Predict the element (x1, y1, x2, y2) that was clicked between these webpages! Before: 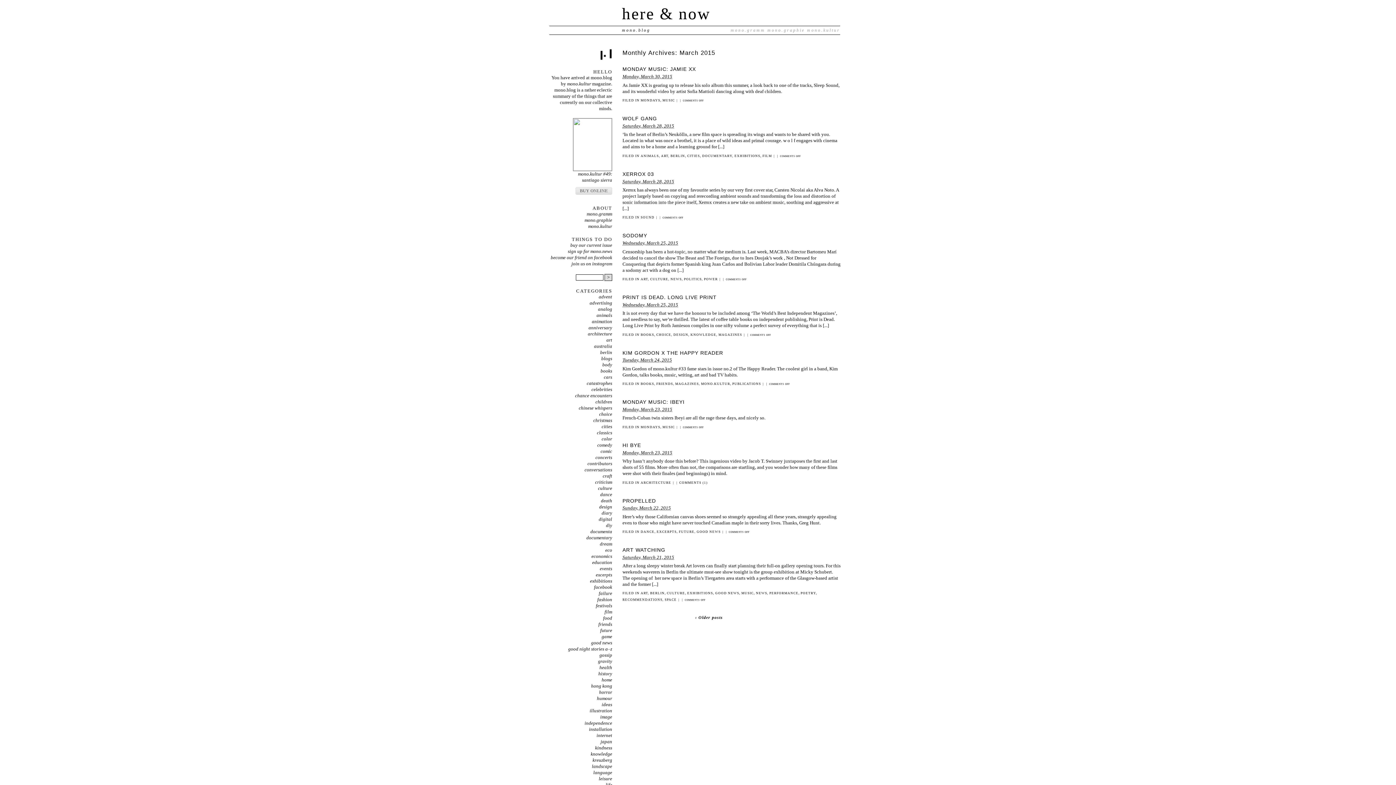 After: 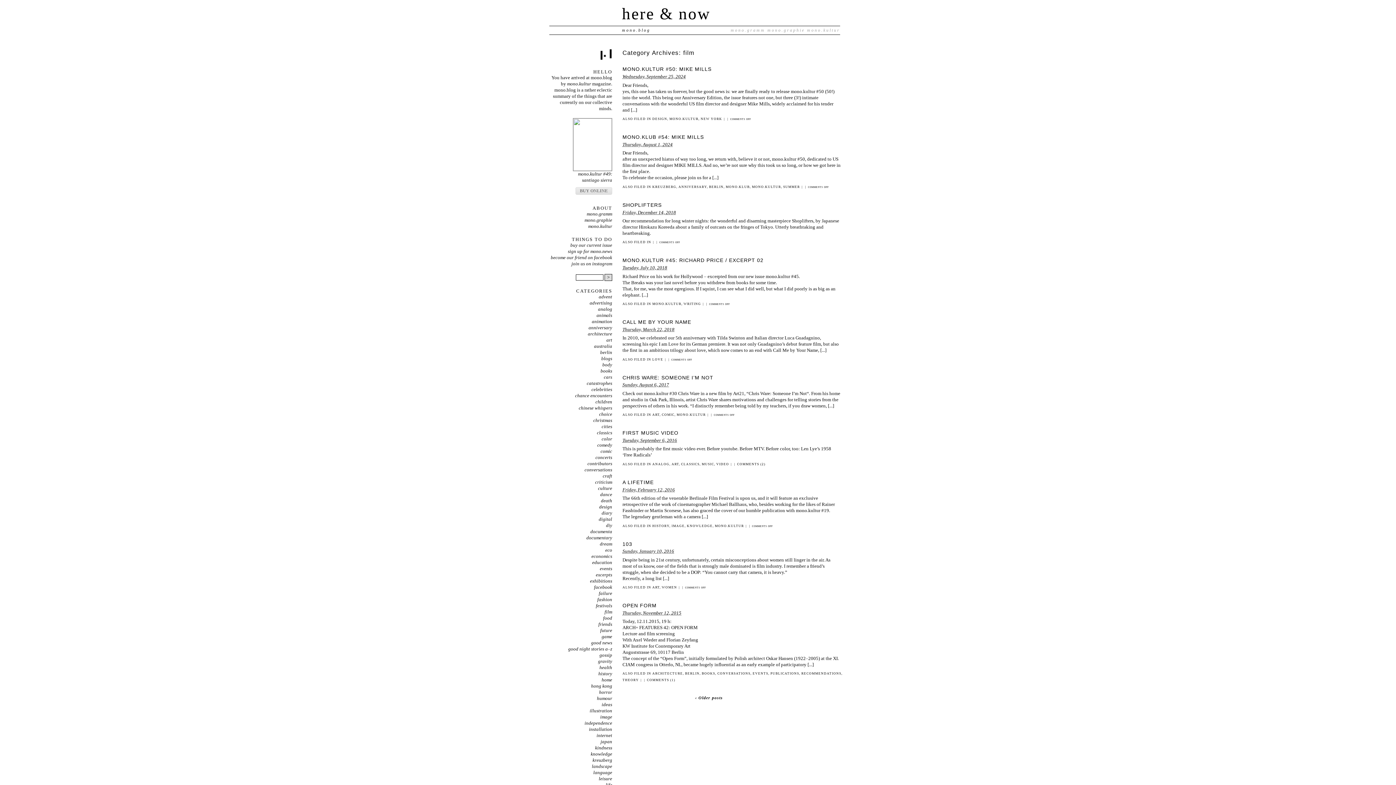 Action: label: FILM bbox: (762, 154, 772, 157)